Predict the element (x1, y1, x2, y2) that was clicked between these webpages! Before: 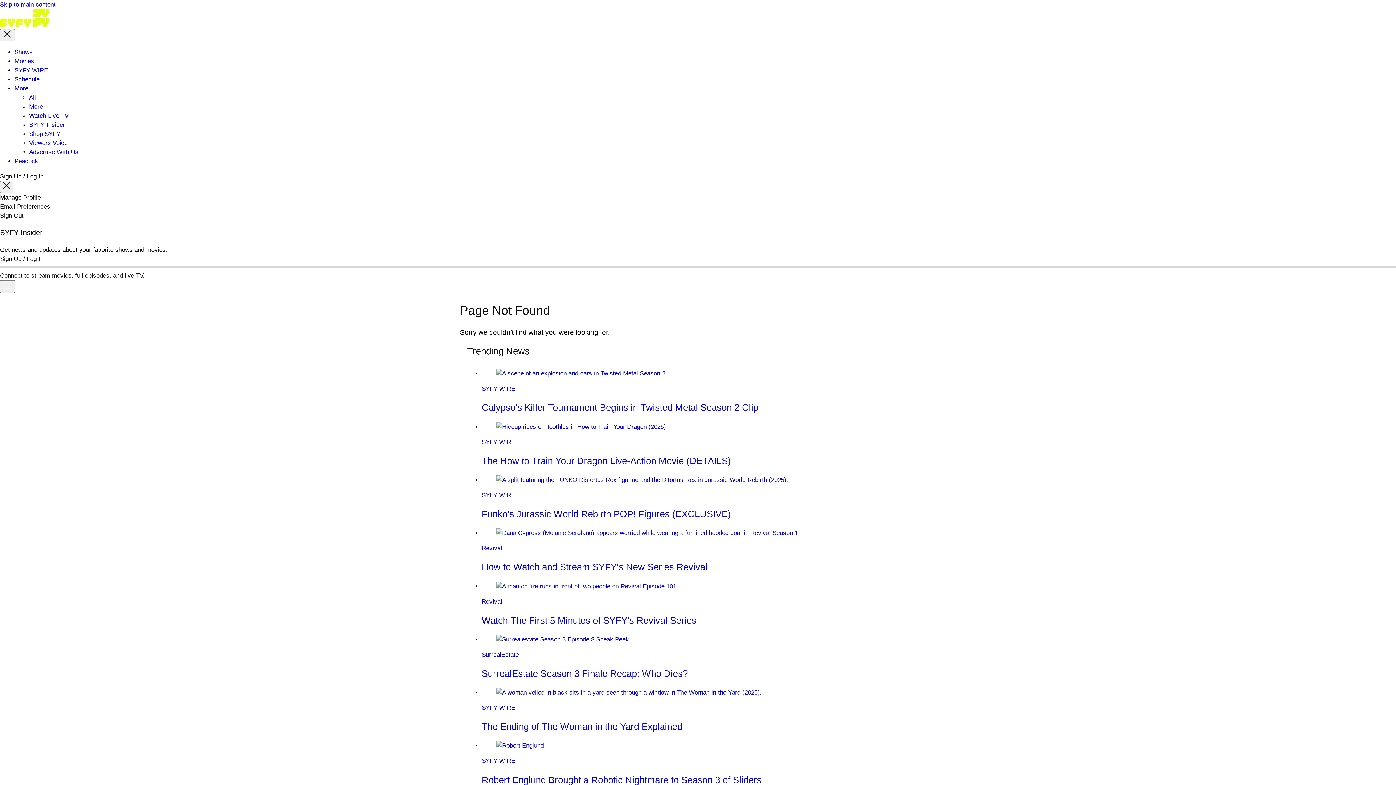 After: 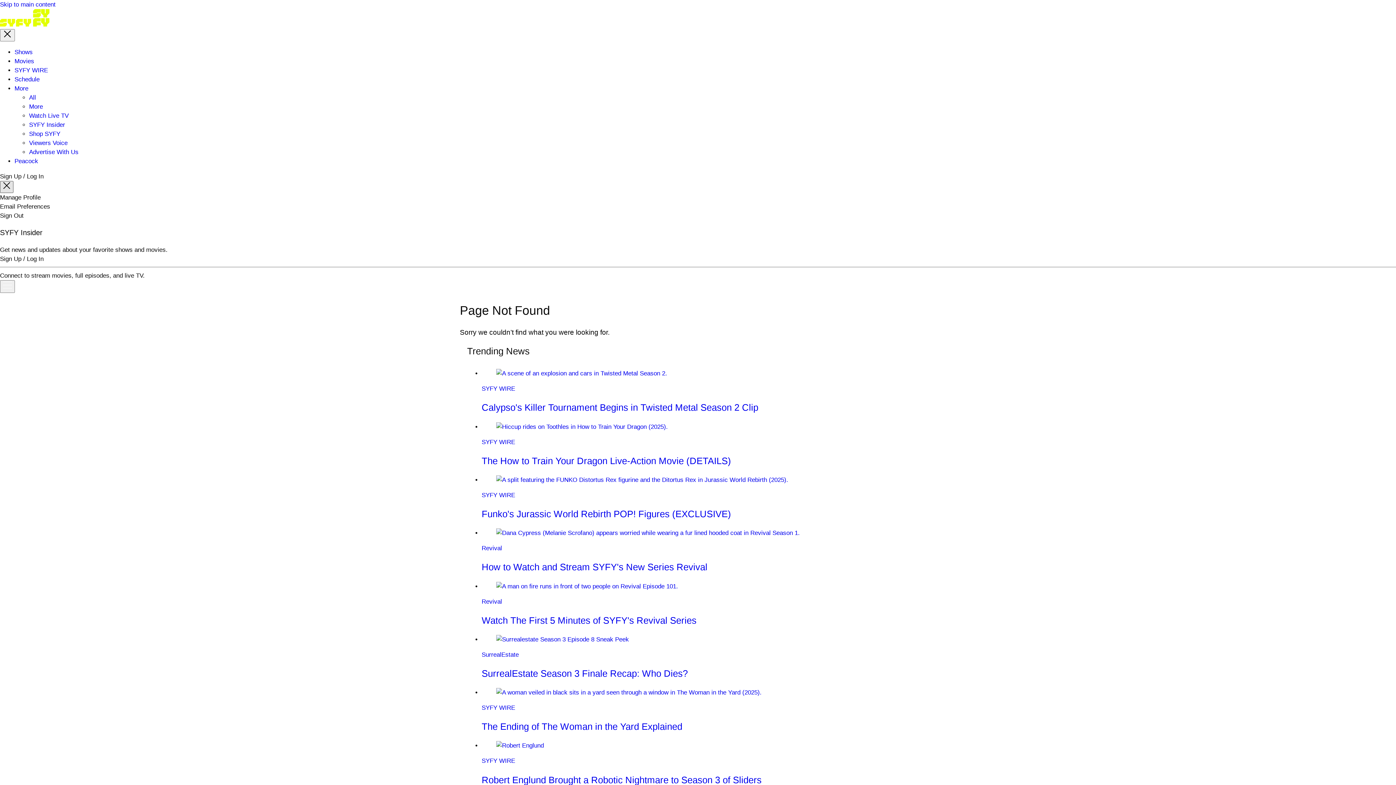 Action: label: Close bbox: (0, 181, 13, 193)